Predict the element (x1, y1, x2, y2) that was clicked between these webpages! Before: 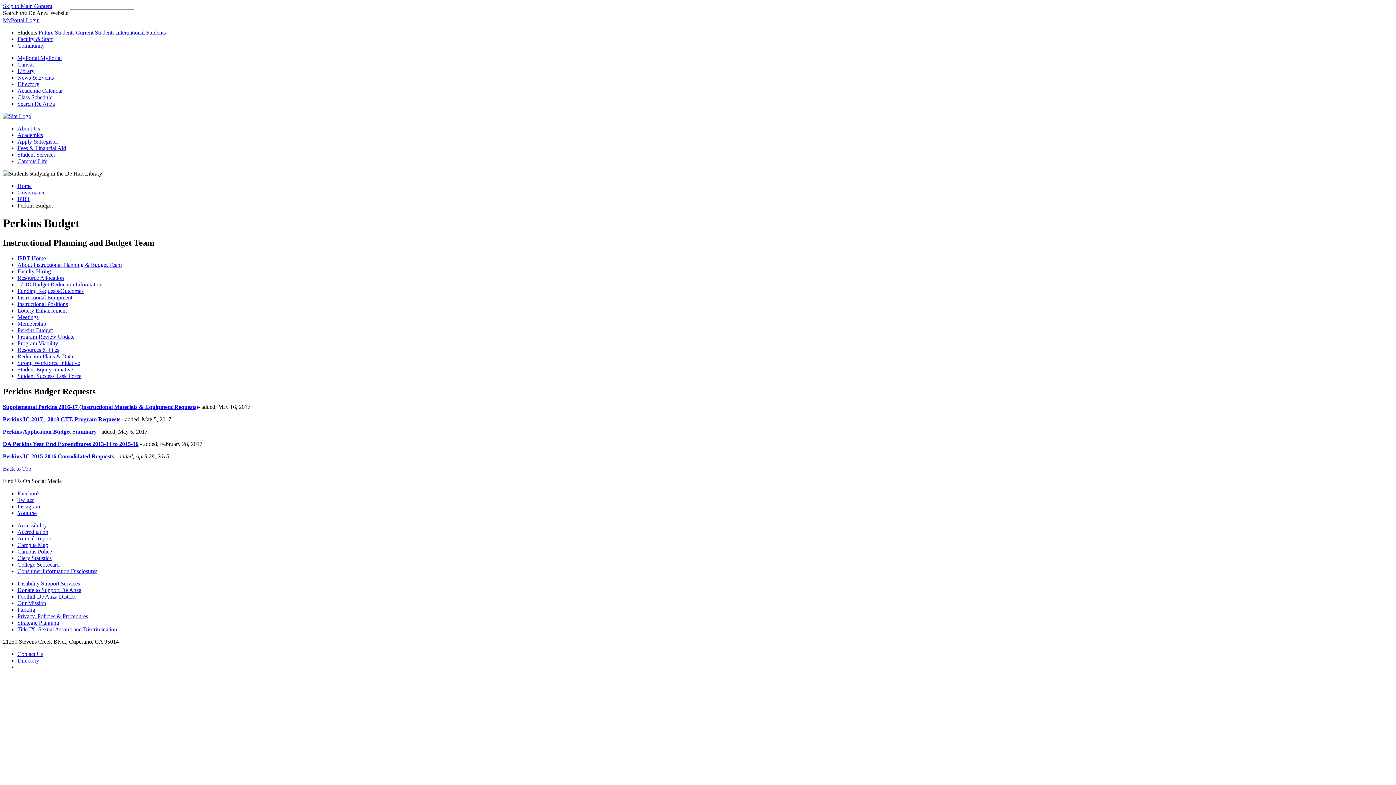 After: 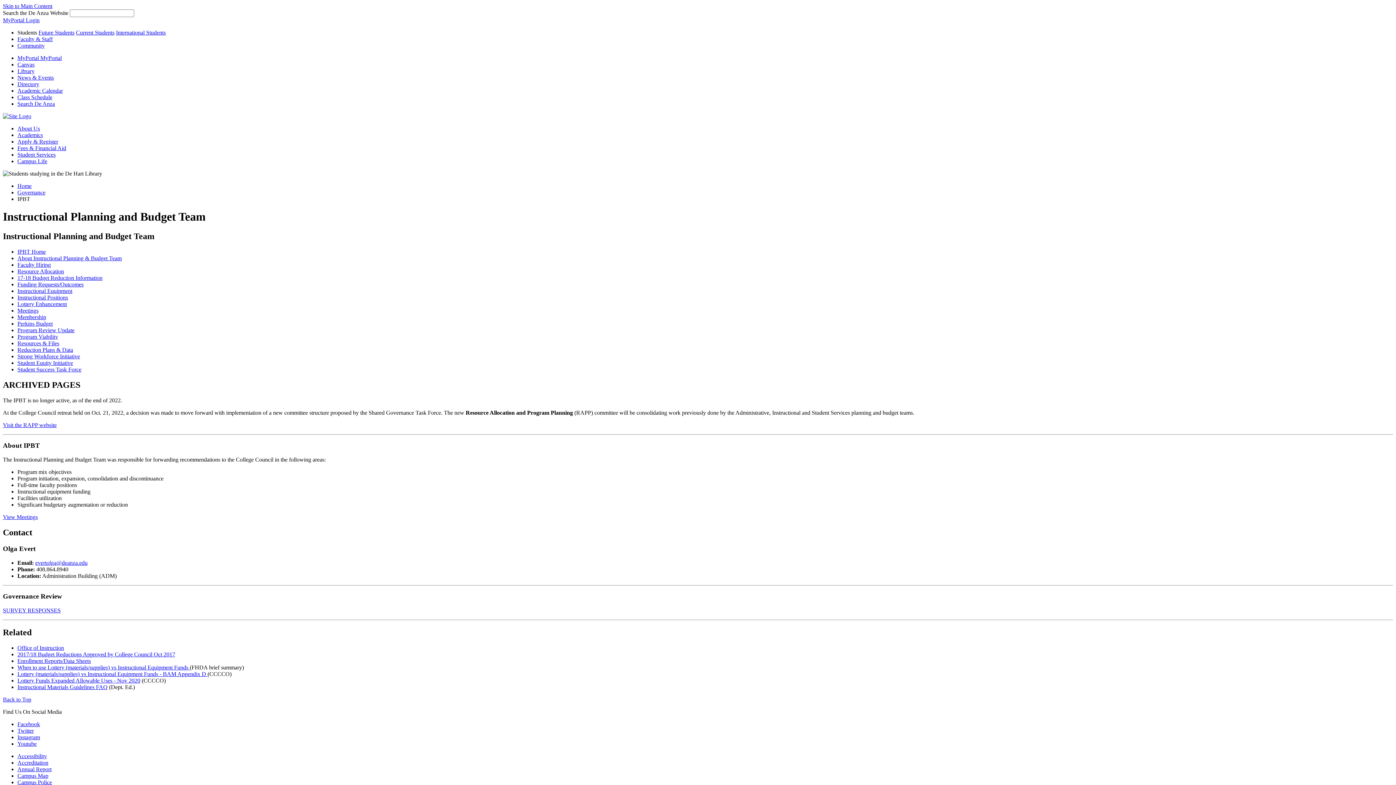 Action: bbox: (17, 255, 45, 261) label: IPBT Home